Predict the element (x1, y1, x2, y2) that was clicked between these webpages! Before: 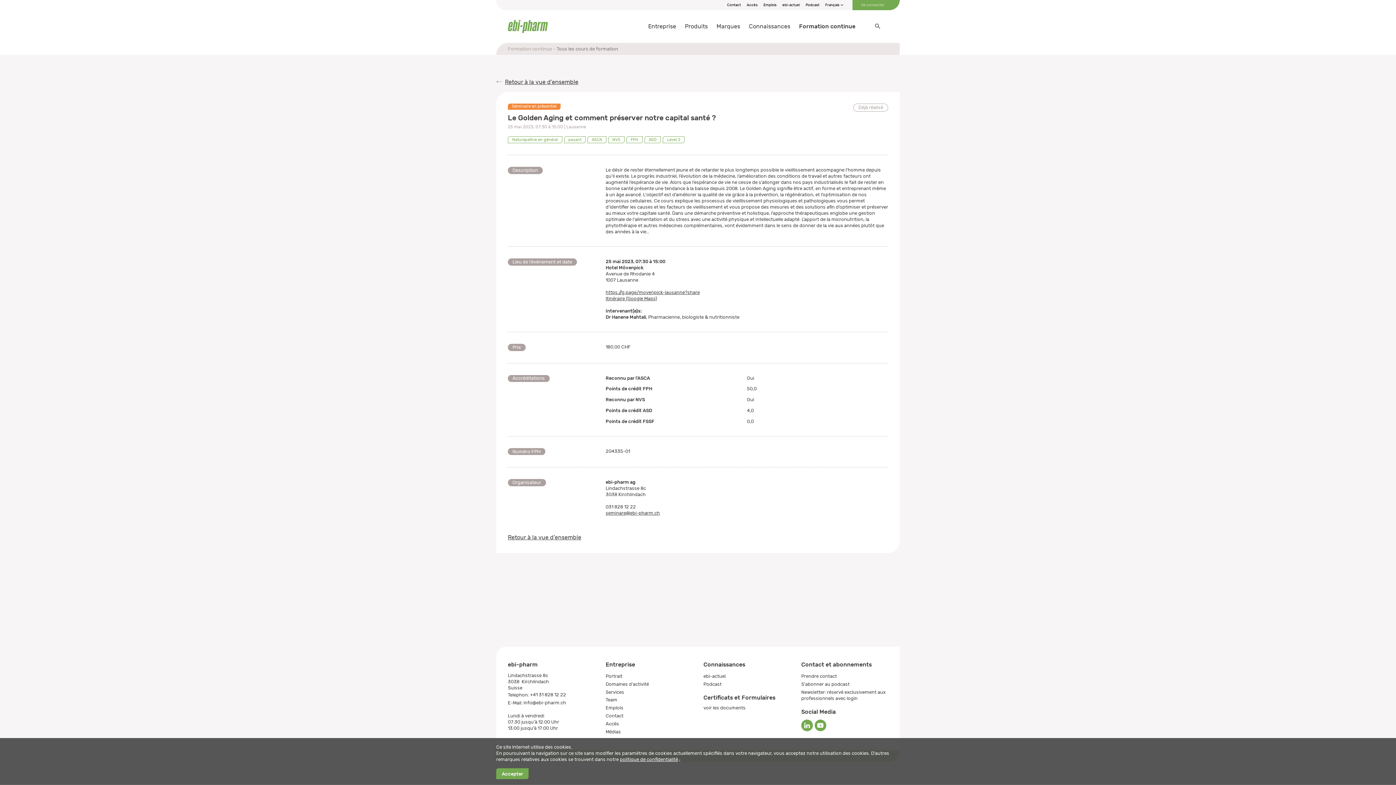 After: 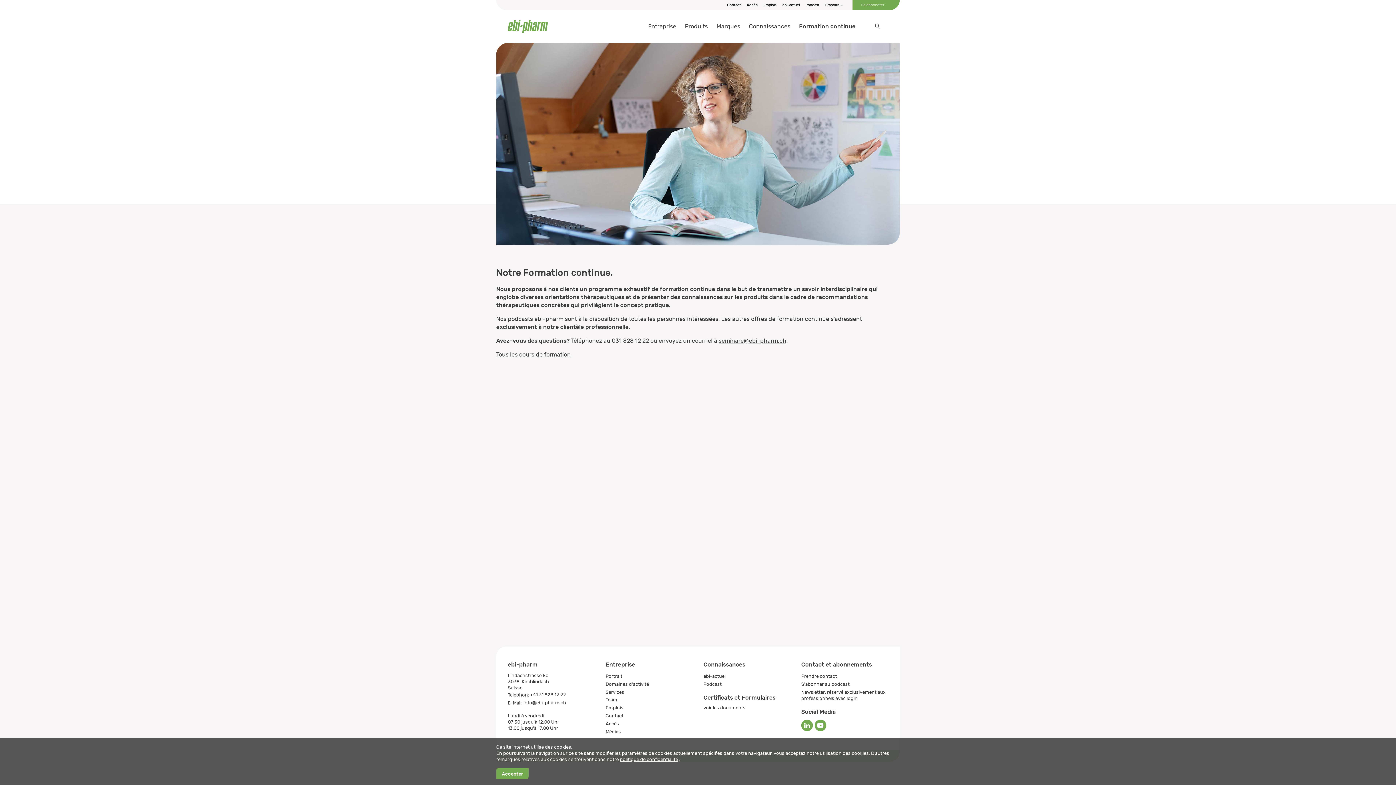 Action: label: Formation continue bbox: (508, 45, 552, 52)